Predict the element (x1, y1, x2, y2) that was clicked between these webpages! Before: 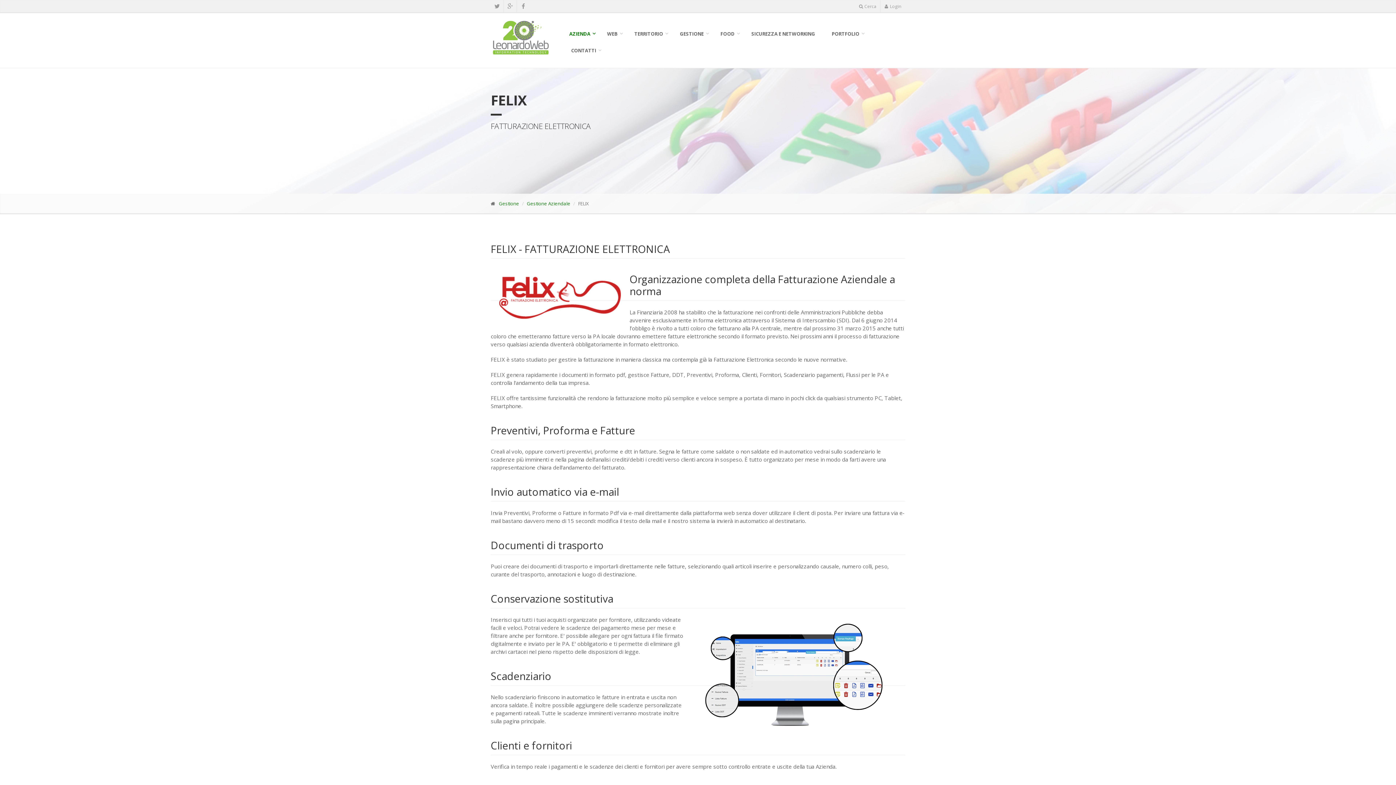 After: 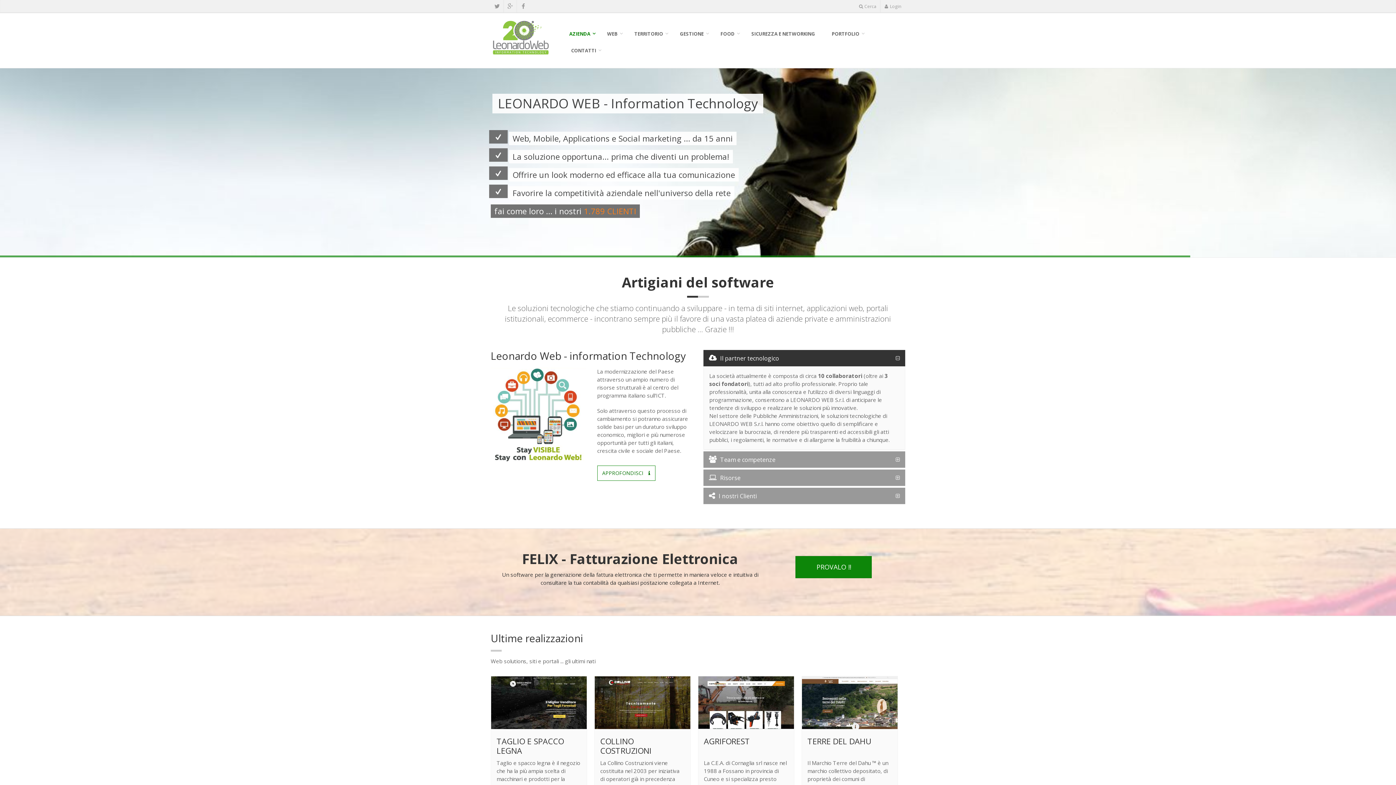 Action: bbox: (490, 20, 550, 54)